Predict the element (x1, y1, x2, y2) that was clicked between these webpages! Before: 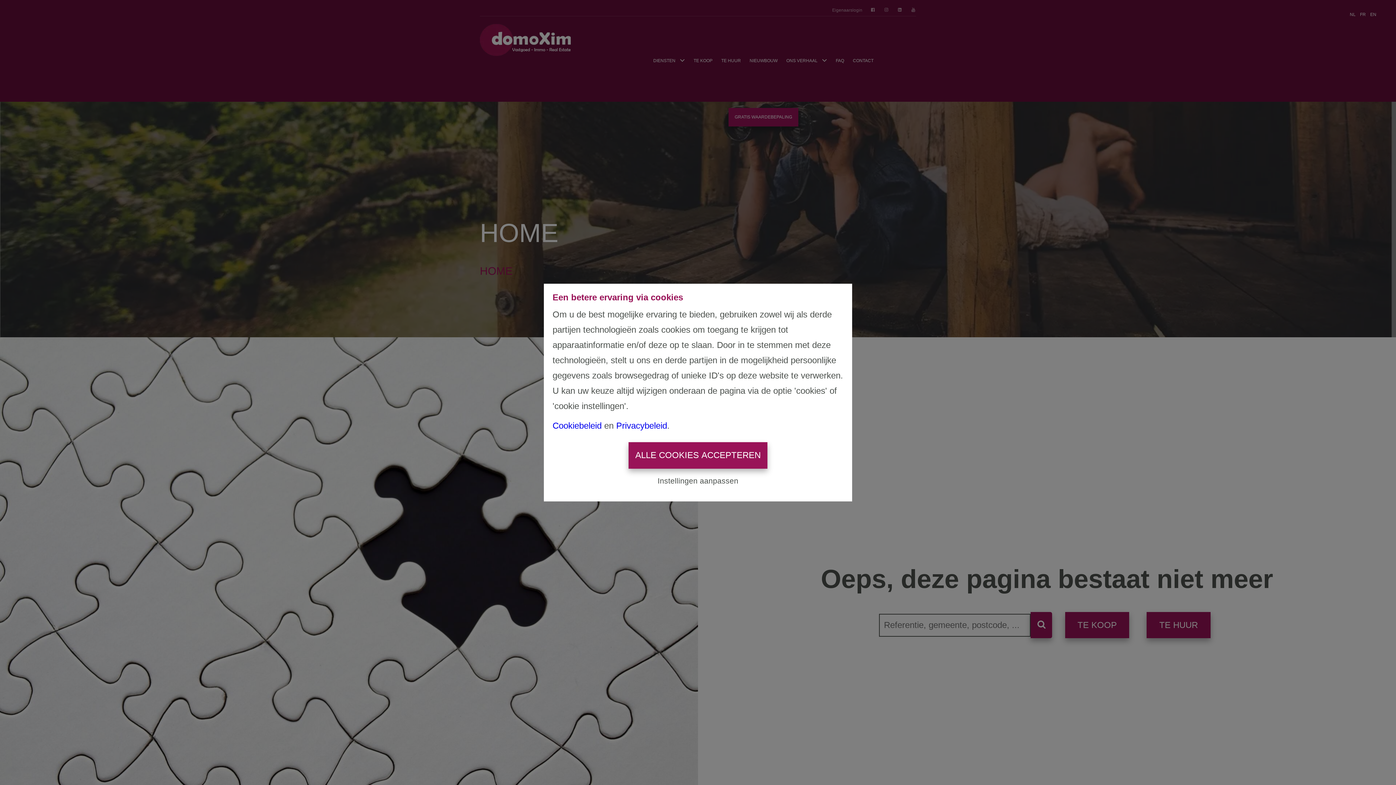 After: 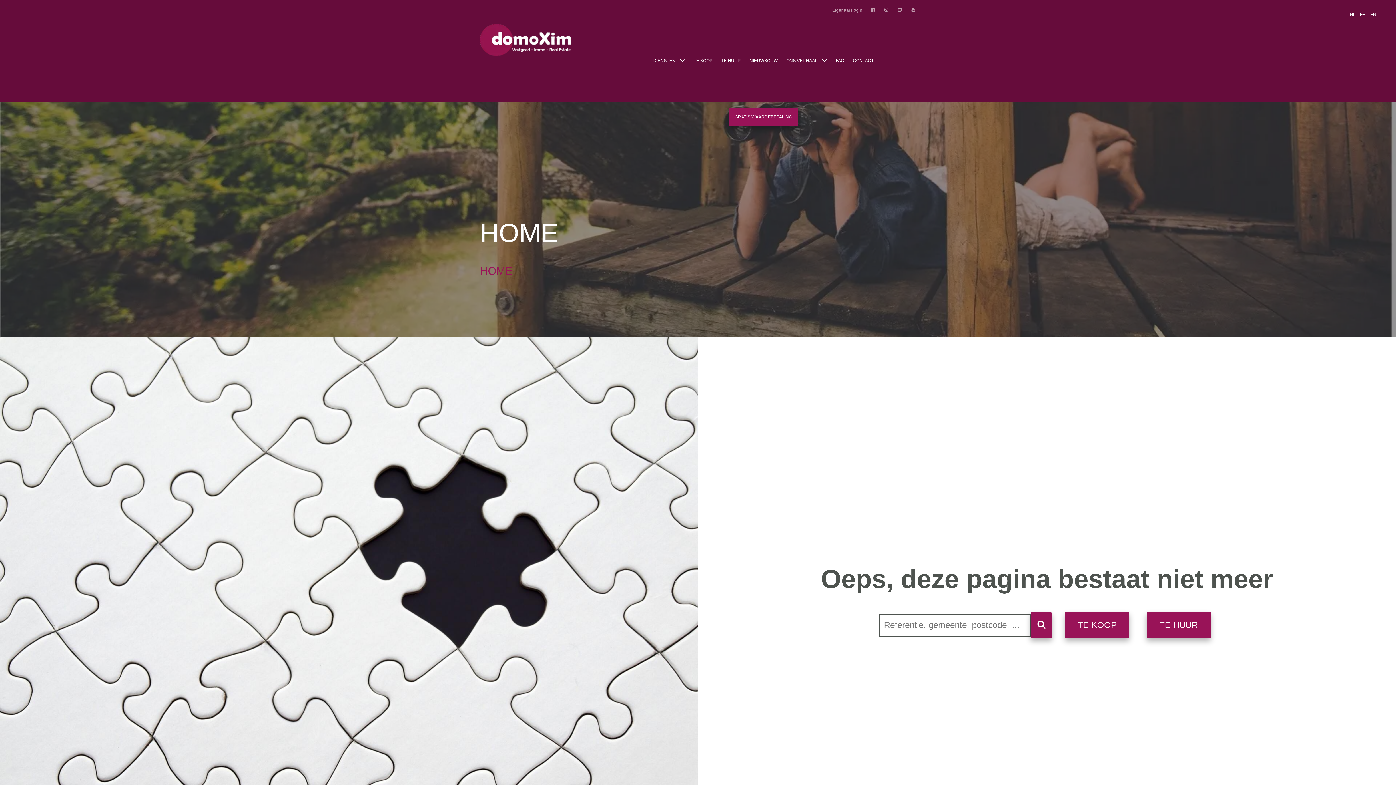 Action: bbox: (628, 442, 767, 468) label: ALLE COOKIES ACCEPTEREN